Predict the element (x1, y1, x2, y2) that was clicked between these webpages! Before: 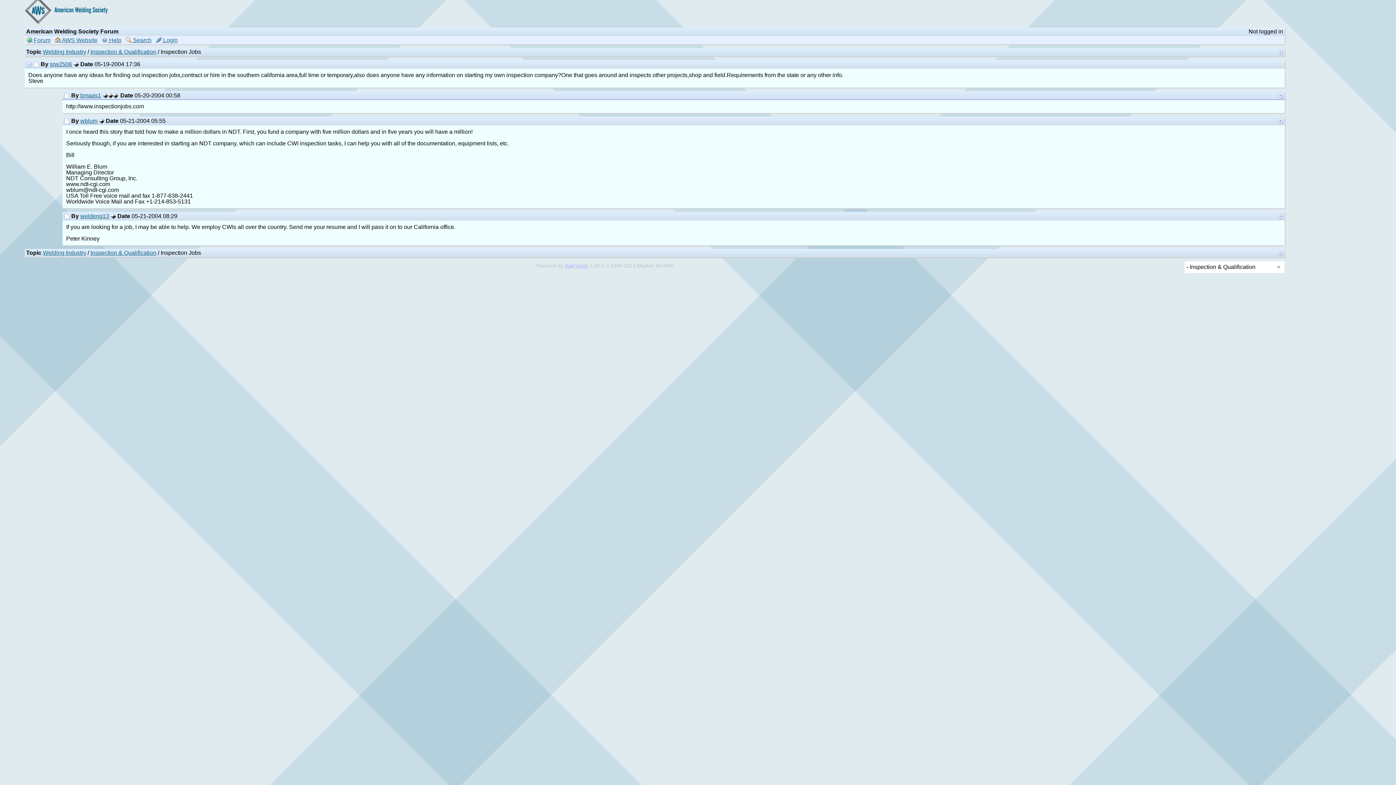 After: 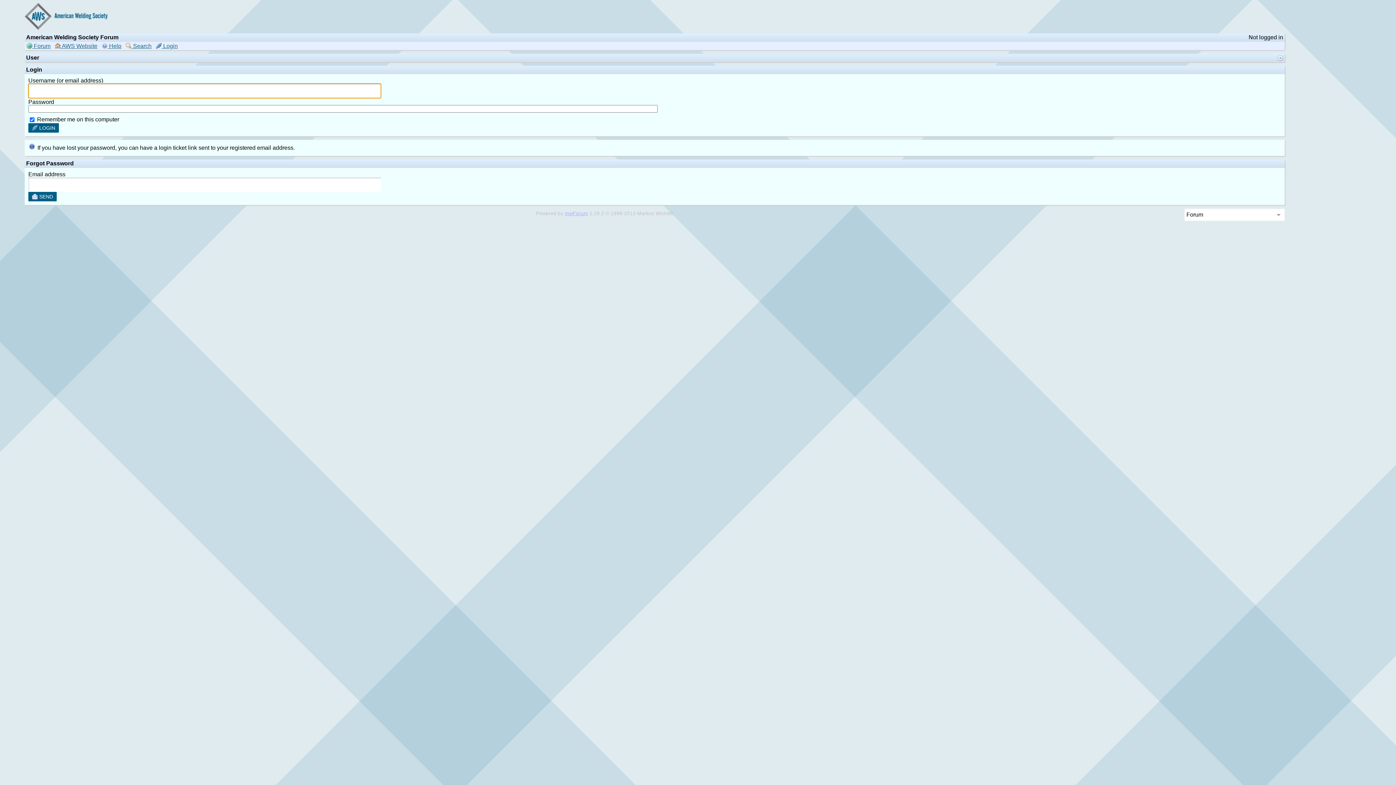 Action: bbox: (156, 37, 177, 43) label:  Login